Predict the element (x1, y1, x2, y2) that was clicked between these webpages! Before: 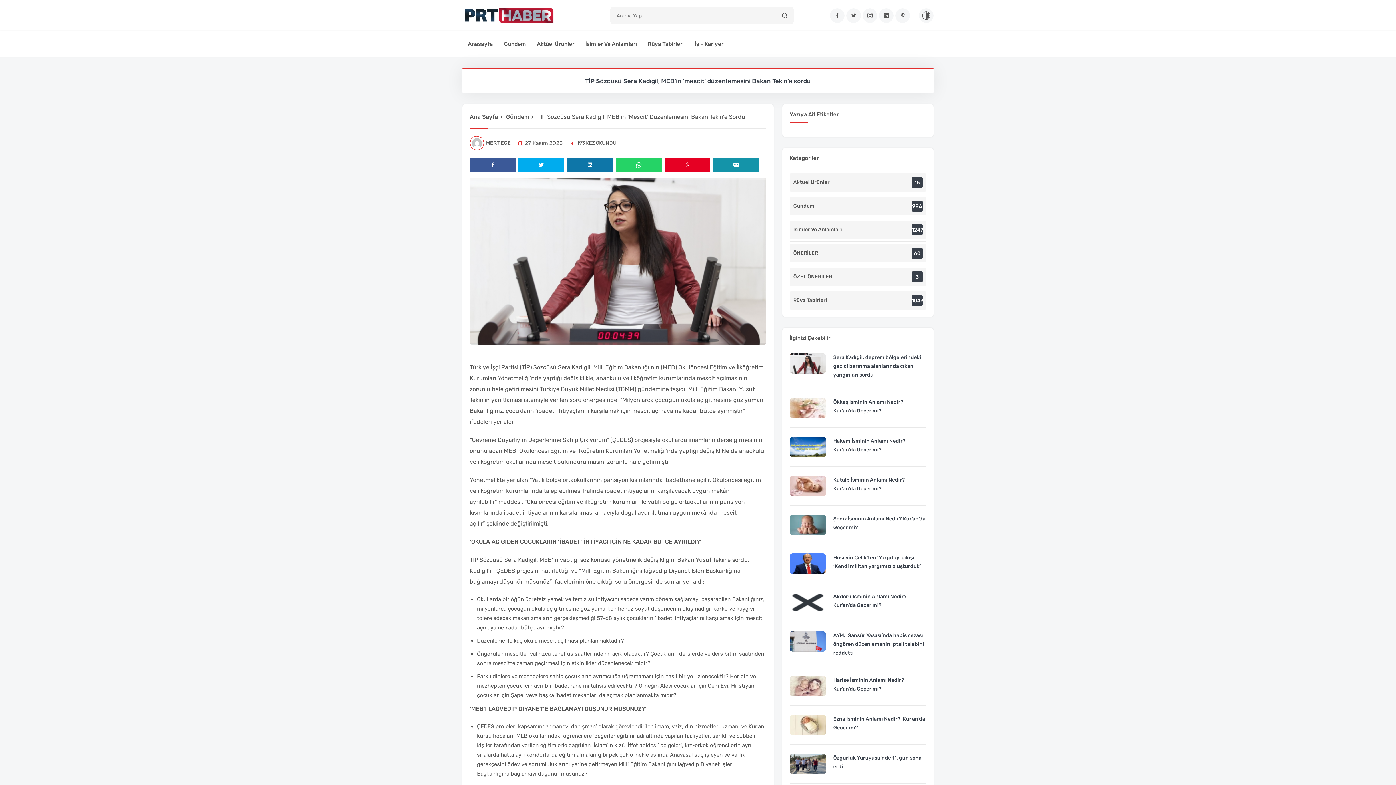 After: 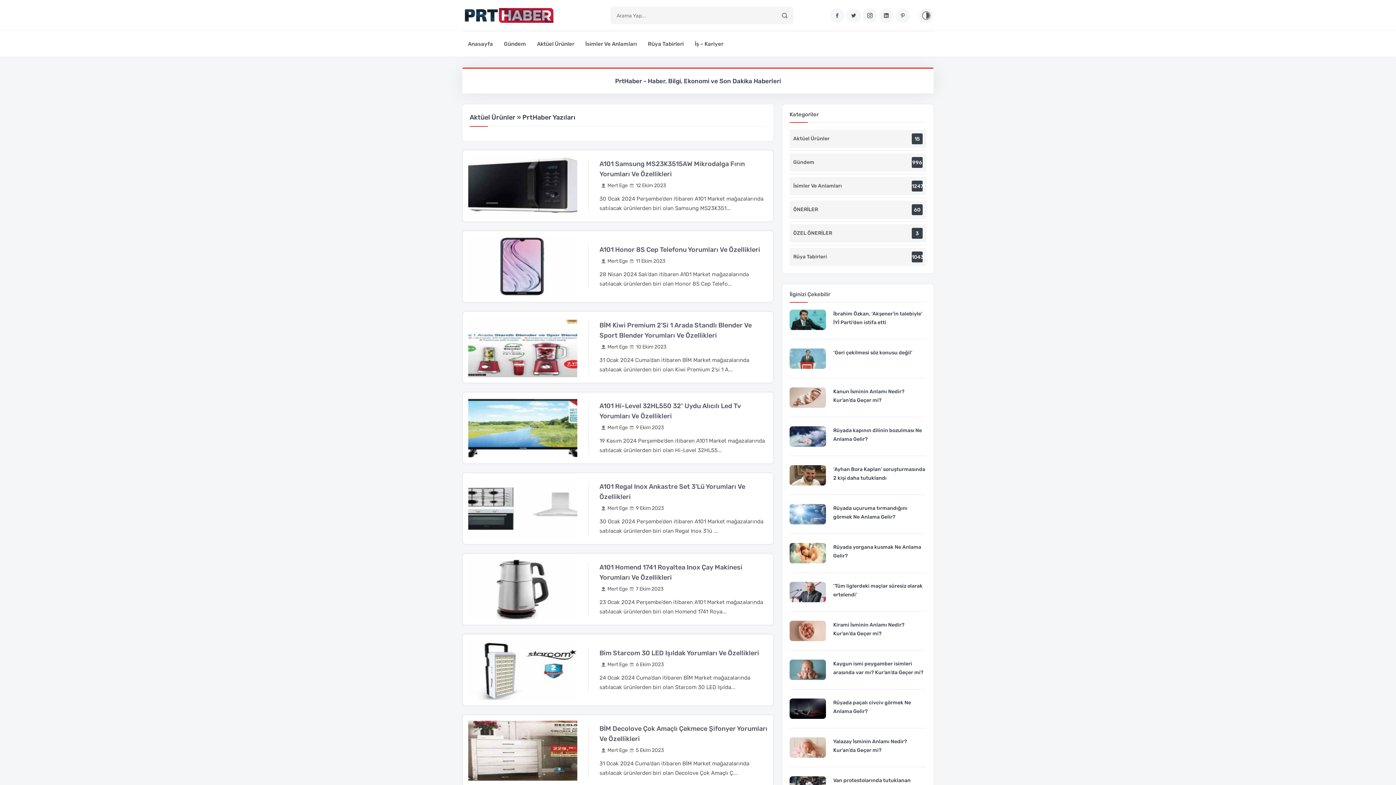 Action: bbox: (531, 34, 580, 53) label: Aktüel Ürünler